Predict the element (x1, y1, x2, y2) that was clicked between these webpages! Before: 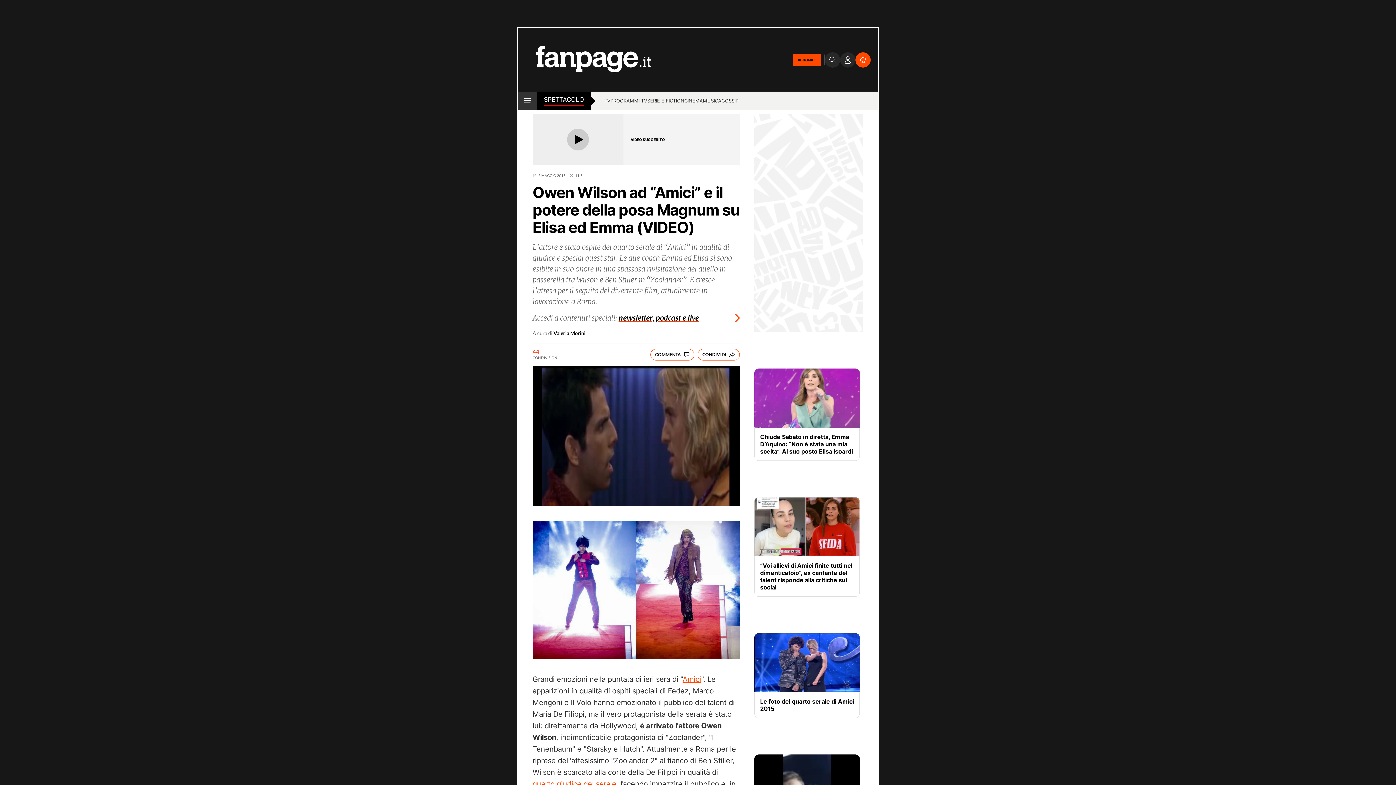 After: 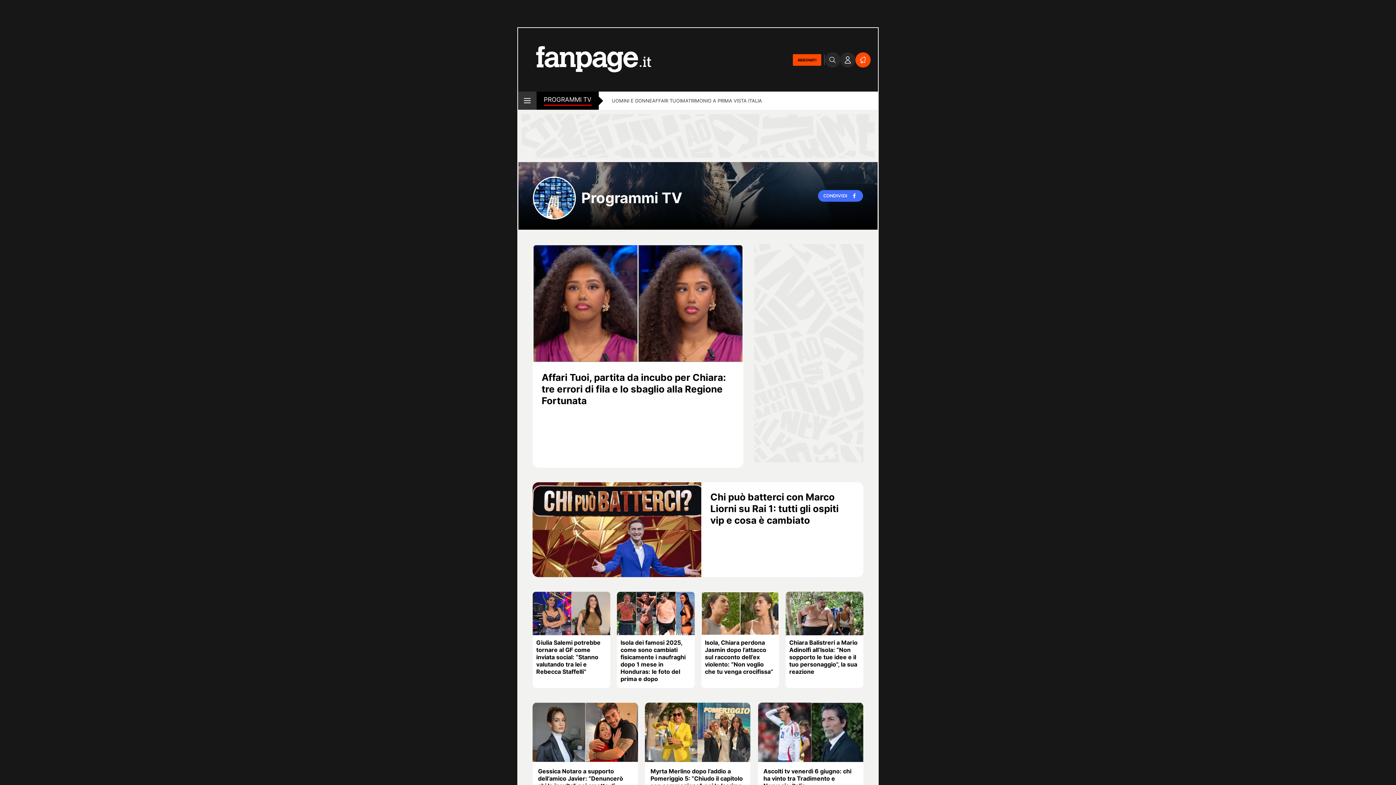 Action: label: PROGRAMMI TV bbox: (610, 97, 647, 105)